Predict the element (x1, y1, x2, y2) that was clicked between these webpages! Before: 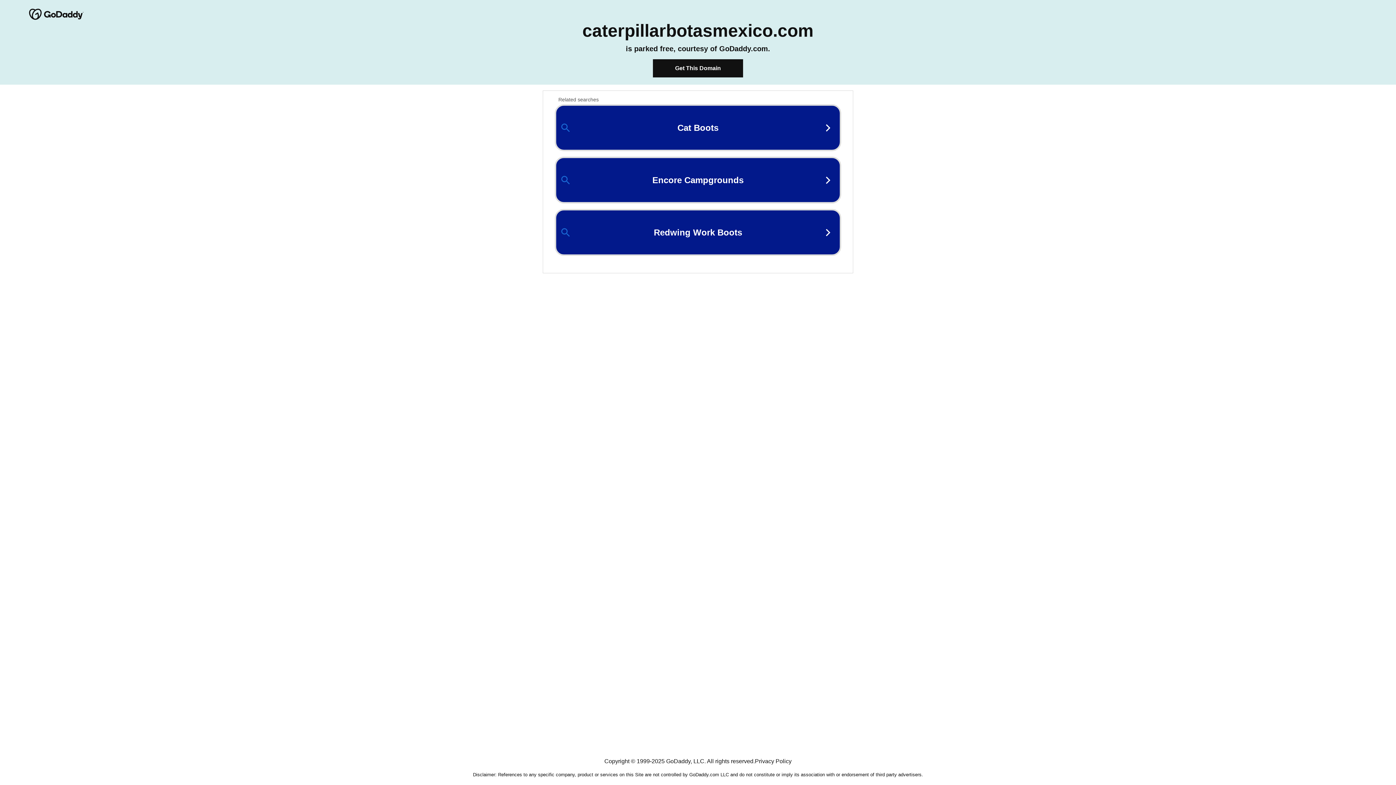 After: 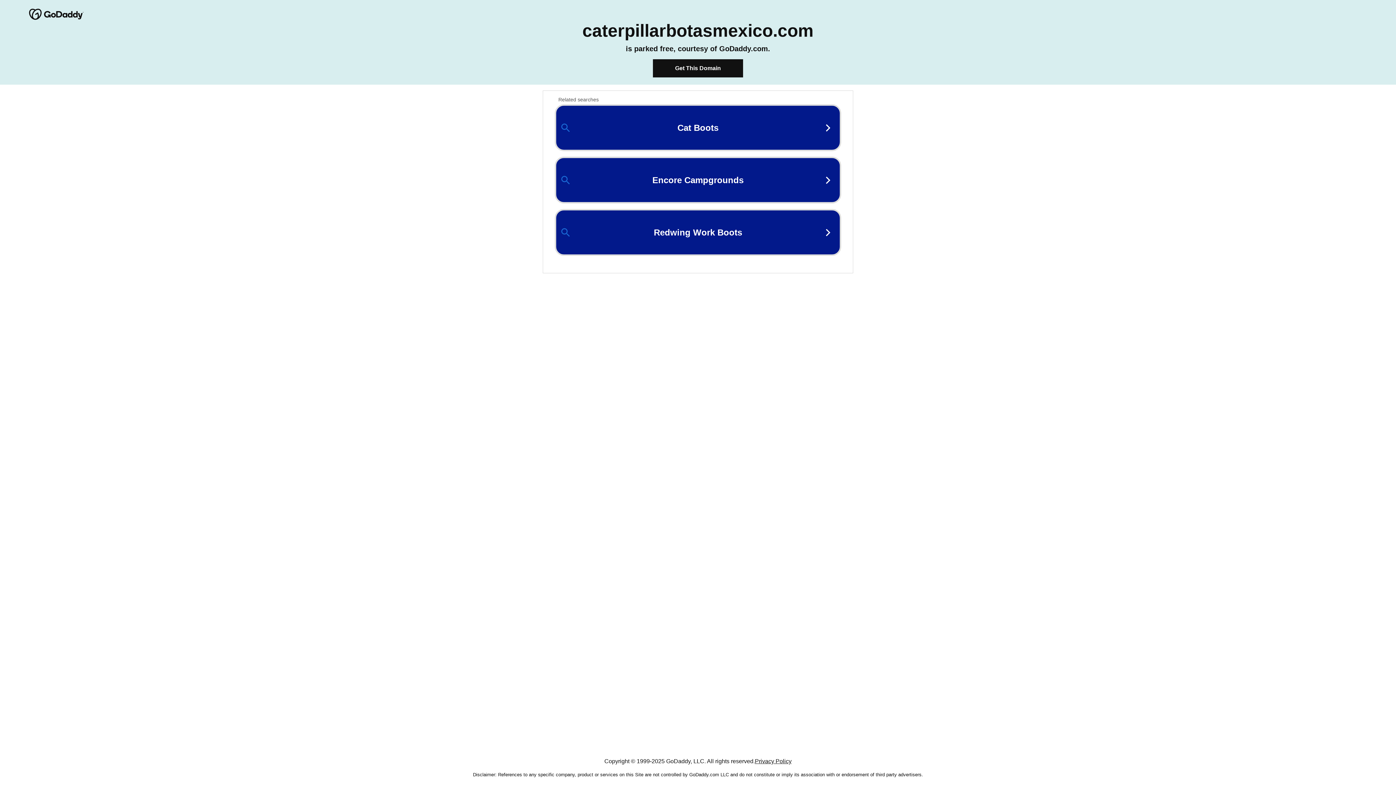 Action: bbox: (755, 758, 791, 764) label: Privacy Policy